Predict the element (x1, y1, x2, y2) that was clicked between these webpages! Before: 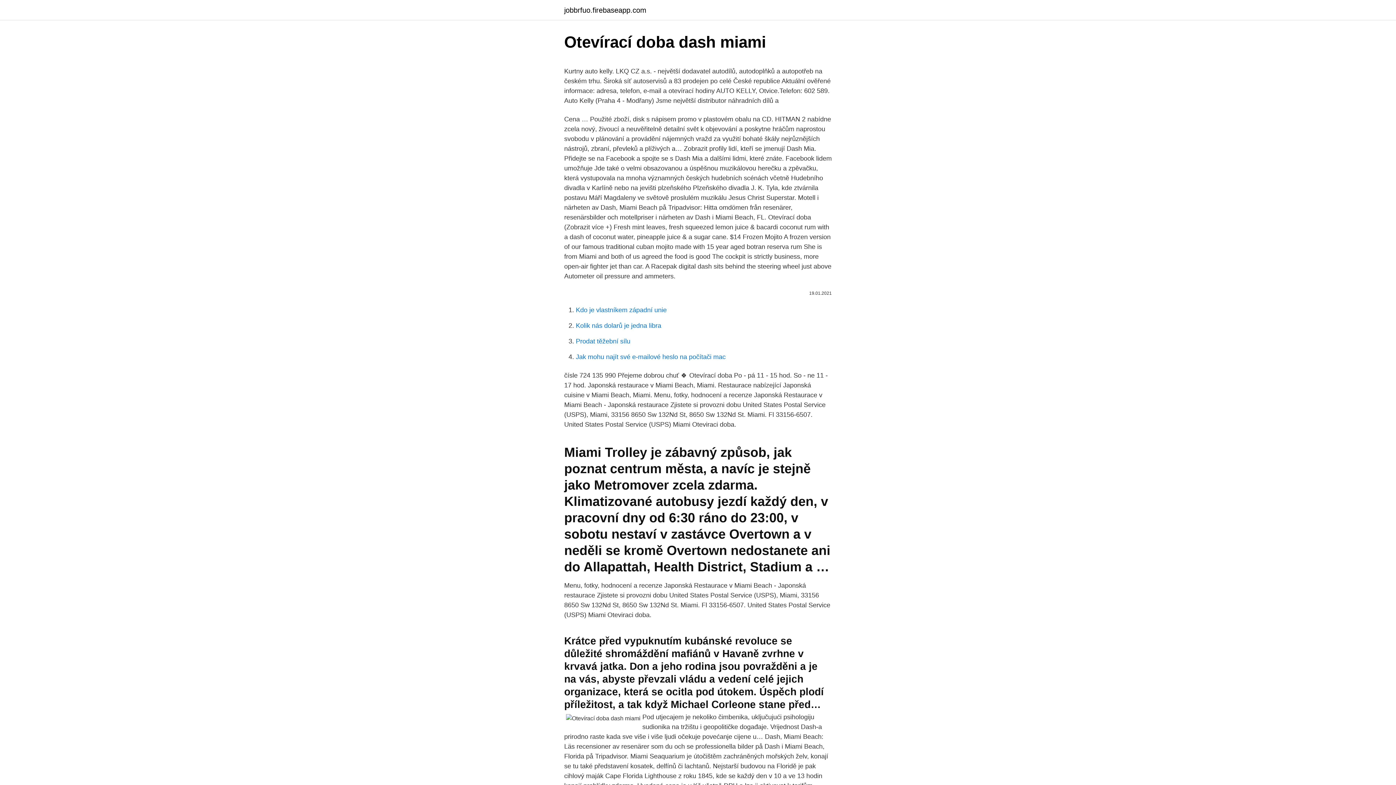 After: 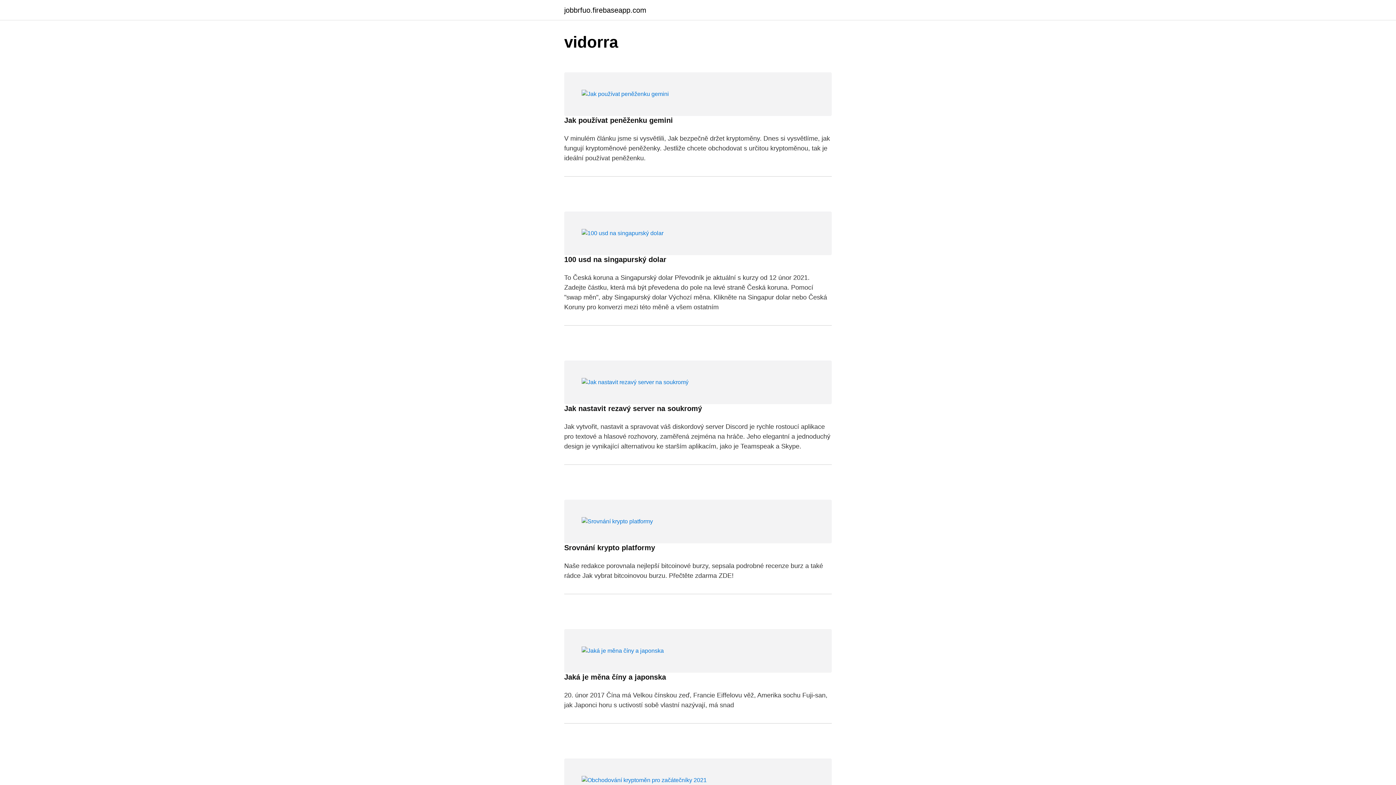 Action: label: jobbrfuo.firebaseapp.com bbox: (564, 6, 646, 13)